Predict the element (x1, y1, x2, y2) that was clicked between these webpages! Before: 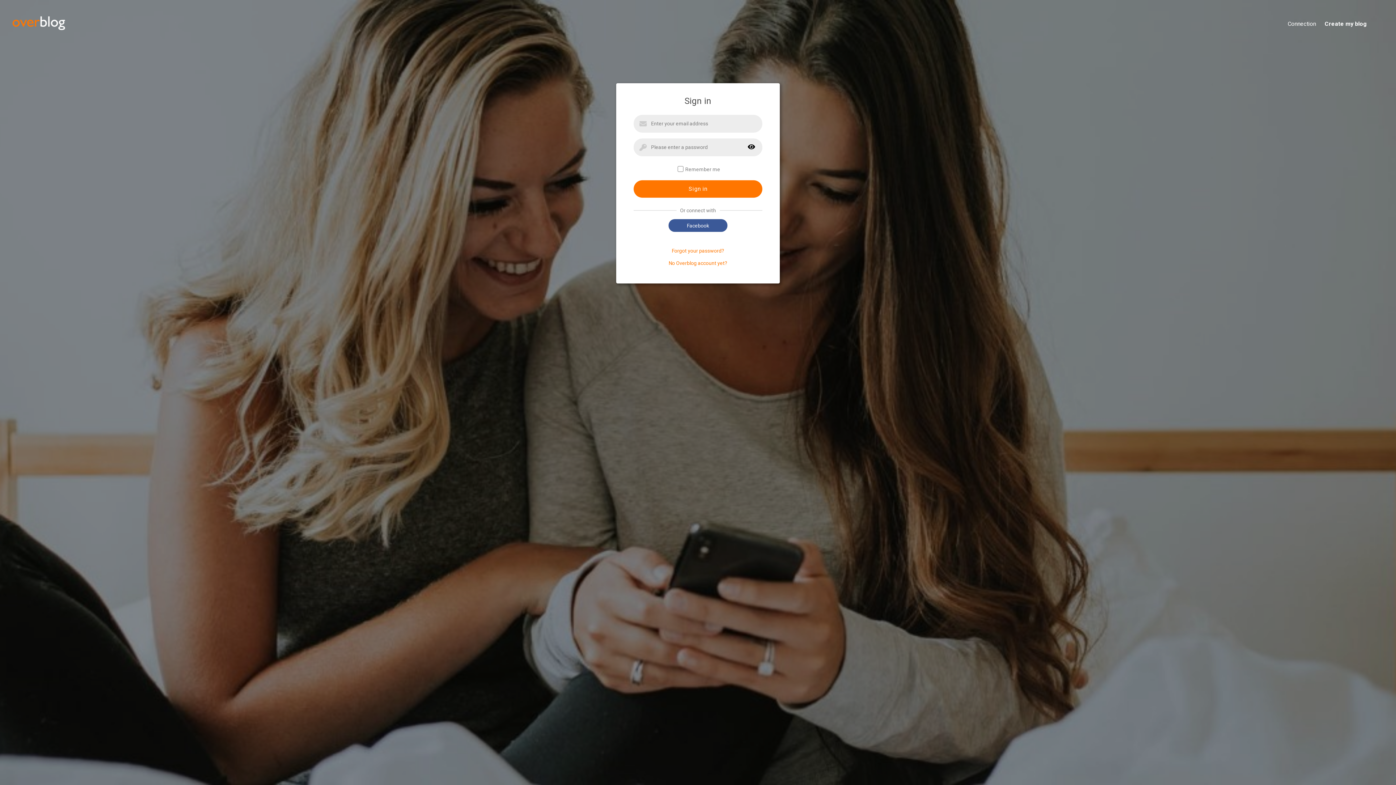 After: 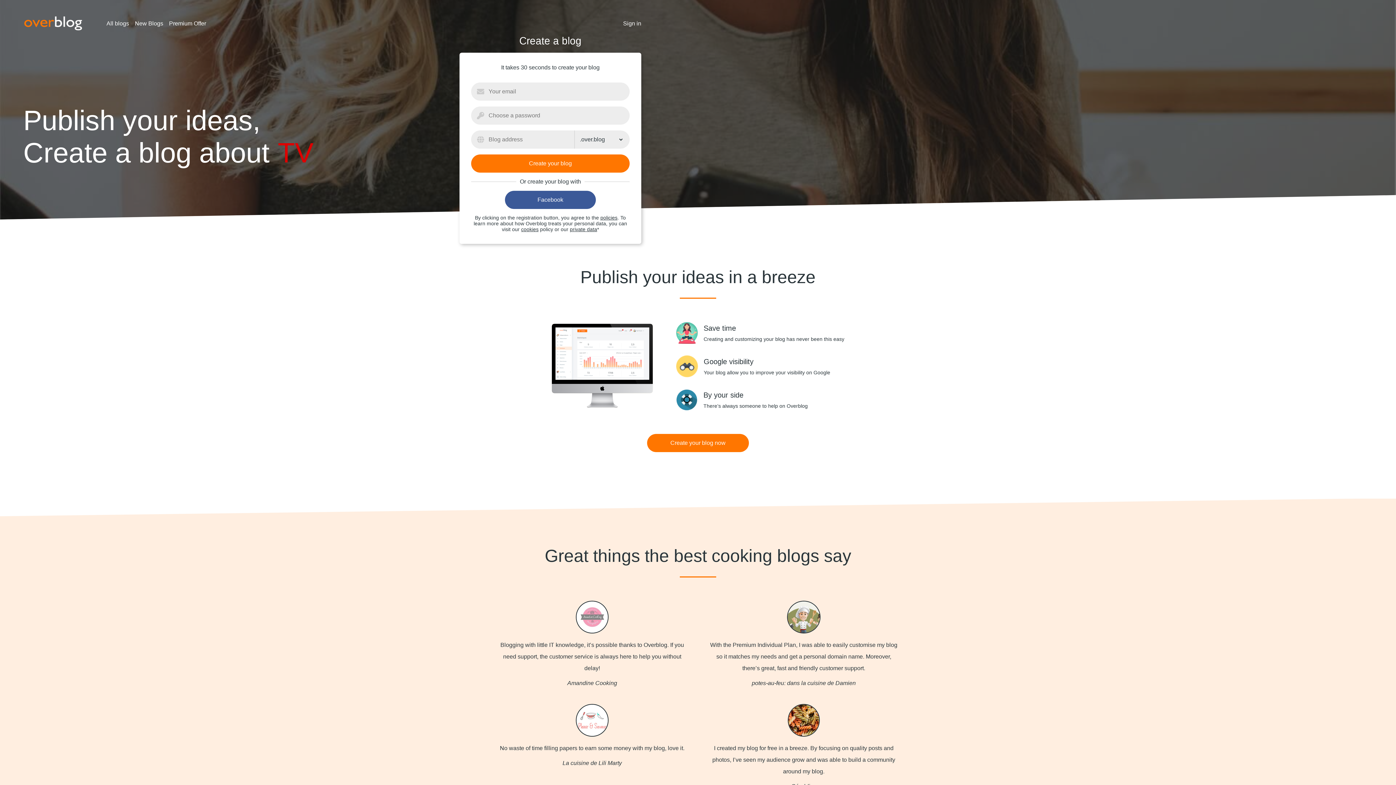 Action: bbox: (668, 260, 727, 266) label: No Overblog account yet?